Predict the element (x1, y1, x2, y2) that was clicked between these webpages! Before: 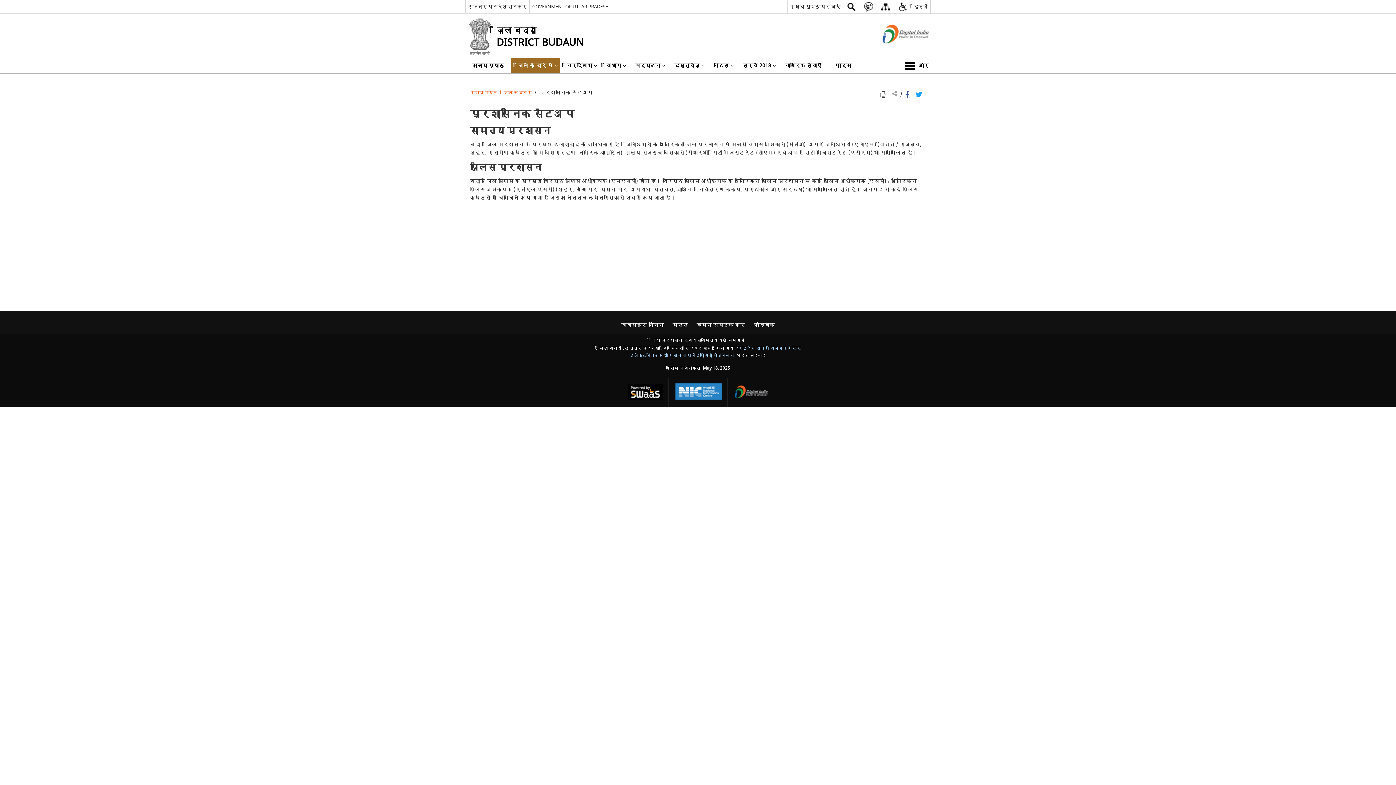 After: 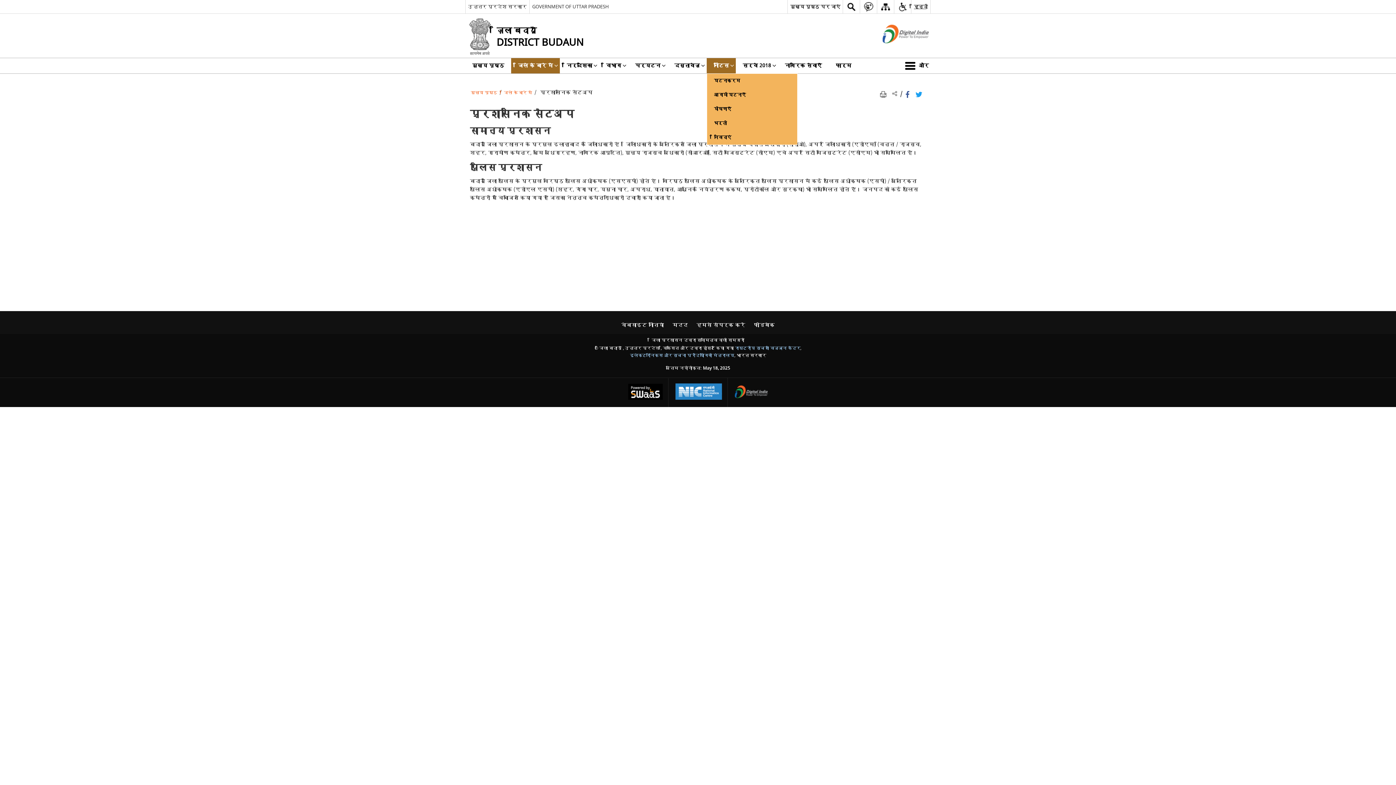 Action: label: नोटिस bbox: (706, 58, 736, 73)